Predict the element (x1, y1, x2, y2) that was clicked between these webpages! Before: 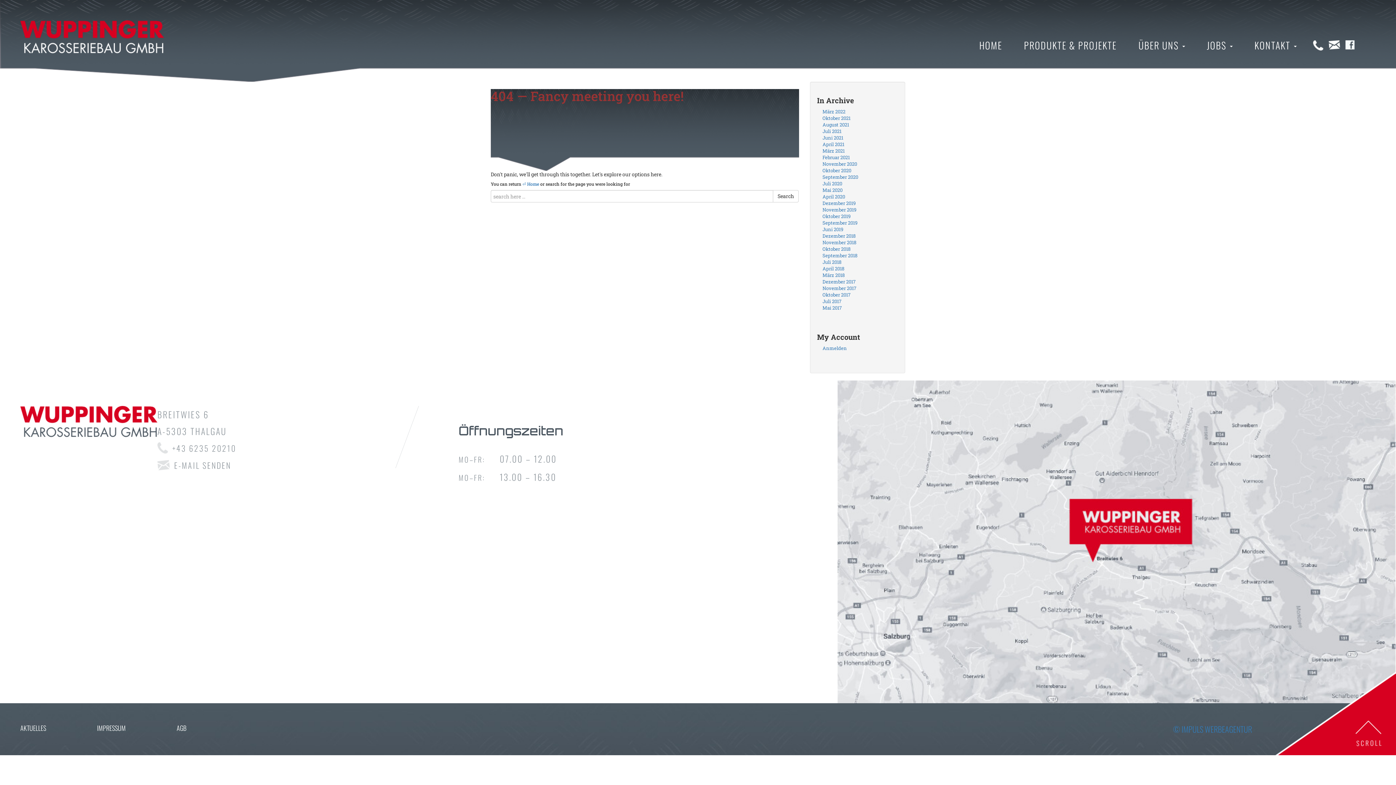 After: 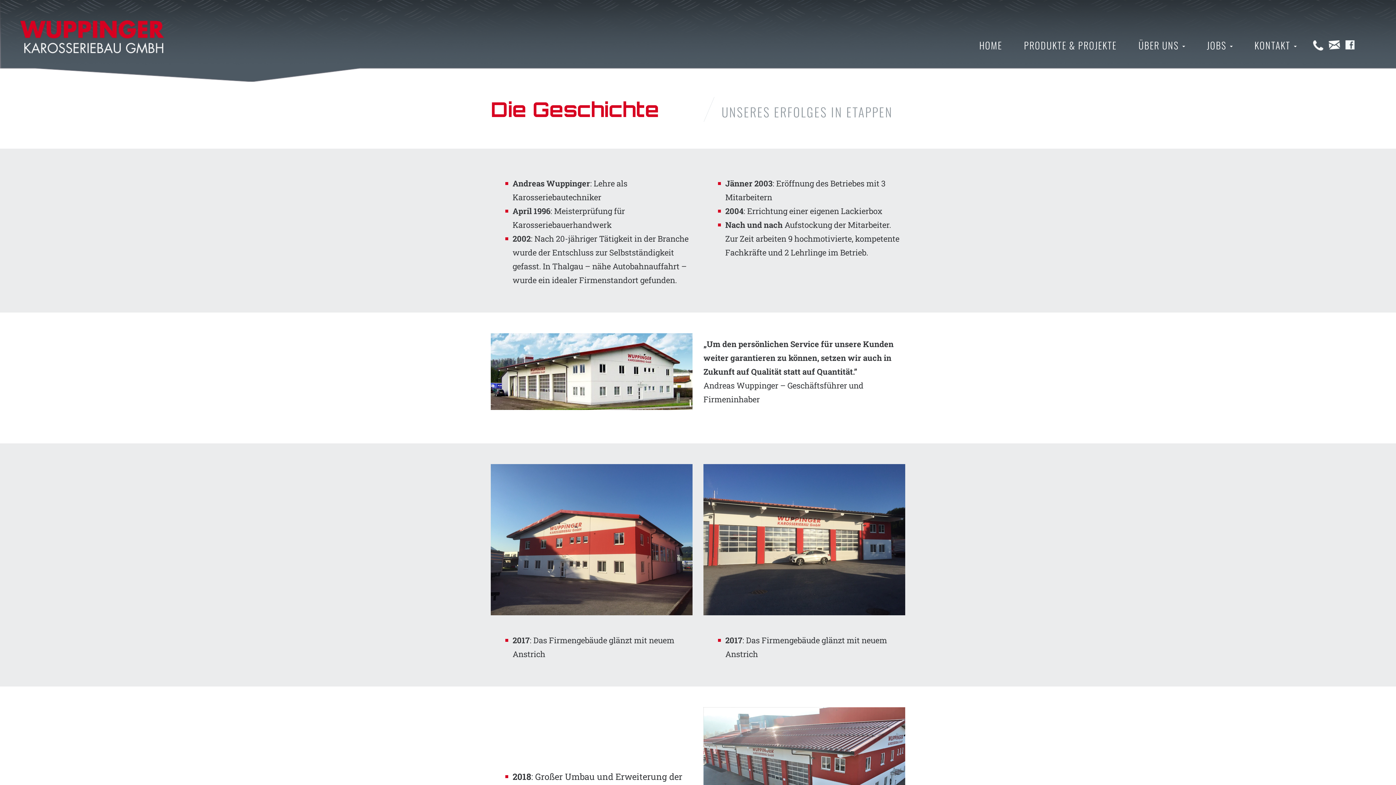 Action: bbox: (1133, 105, 1191, 117) label: GESCHICHTE